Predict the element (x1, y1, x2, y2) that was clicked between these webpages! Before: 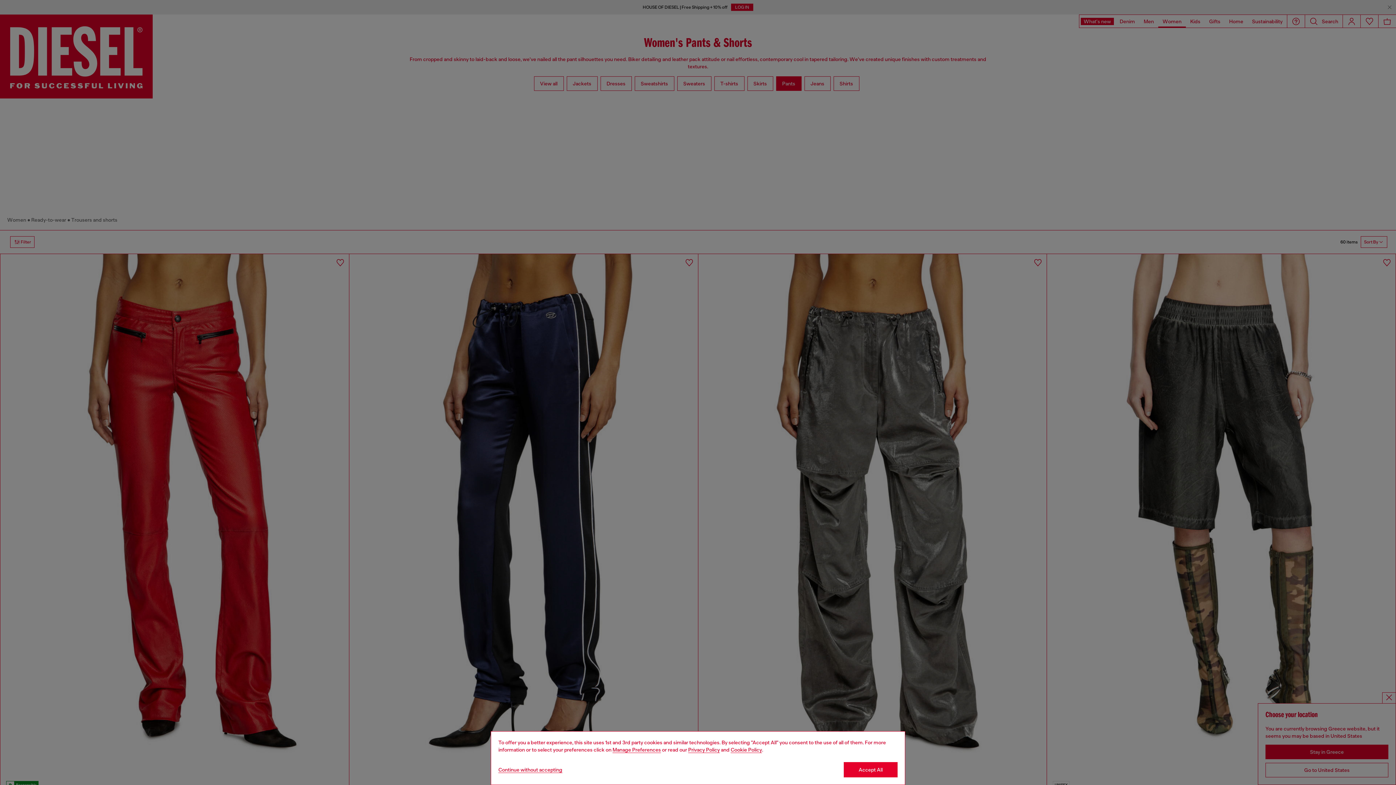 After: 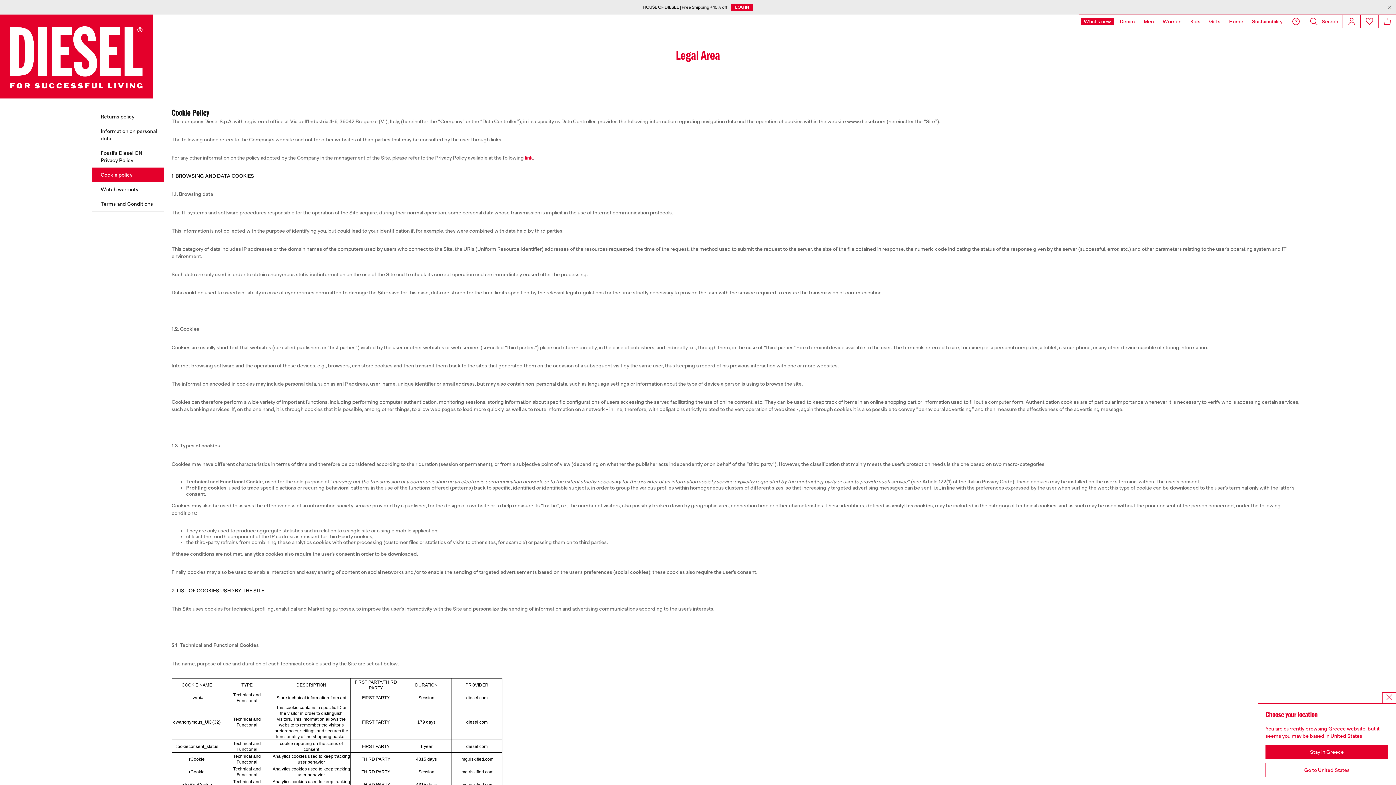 Action: bbox: (730, 747, 762, 753) label: Cookie Policy